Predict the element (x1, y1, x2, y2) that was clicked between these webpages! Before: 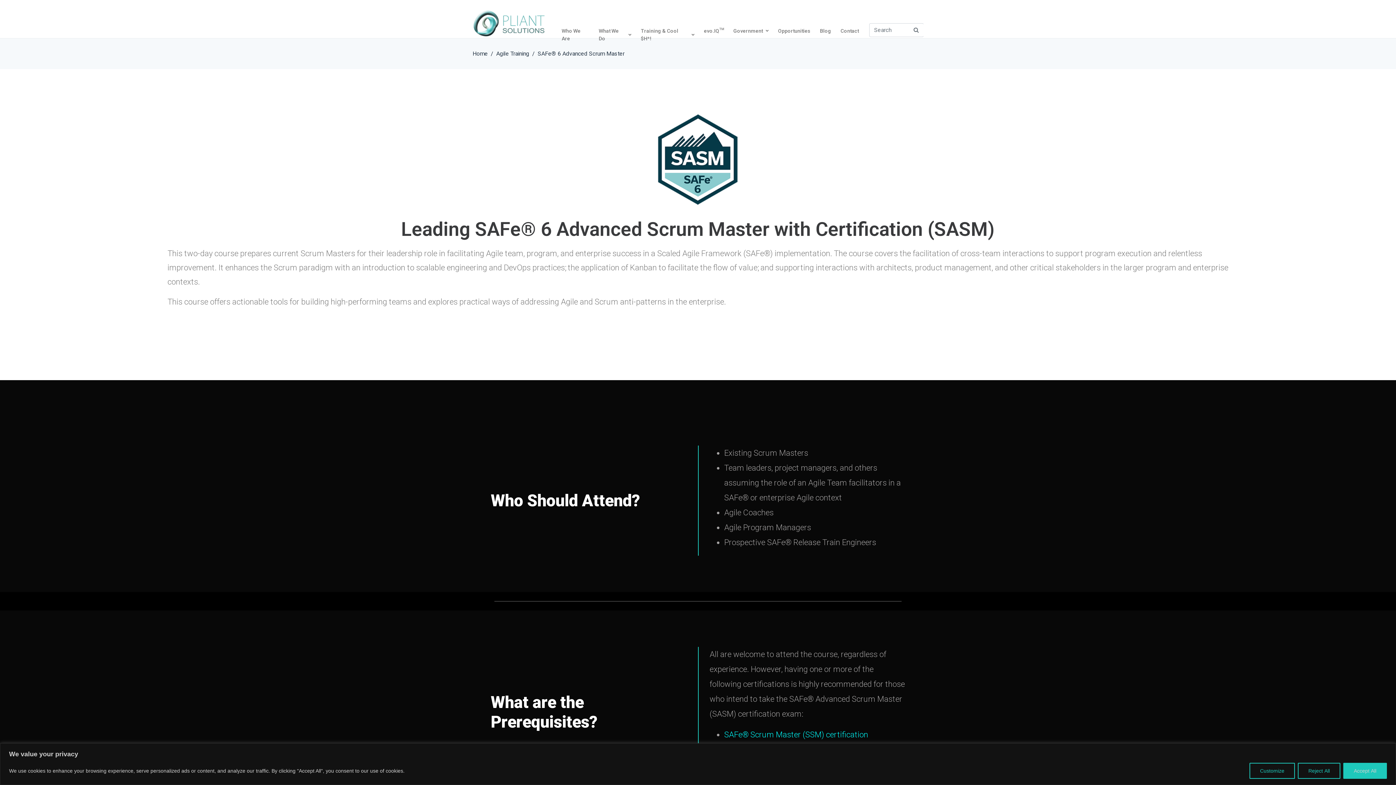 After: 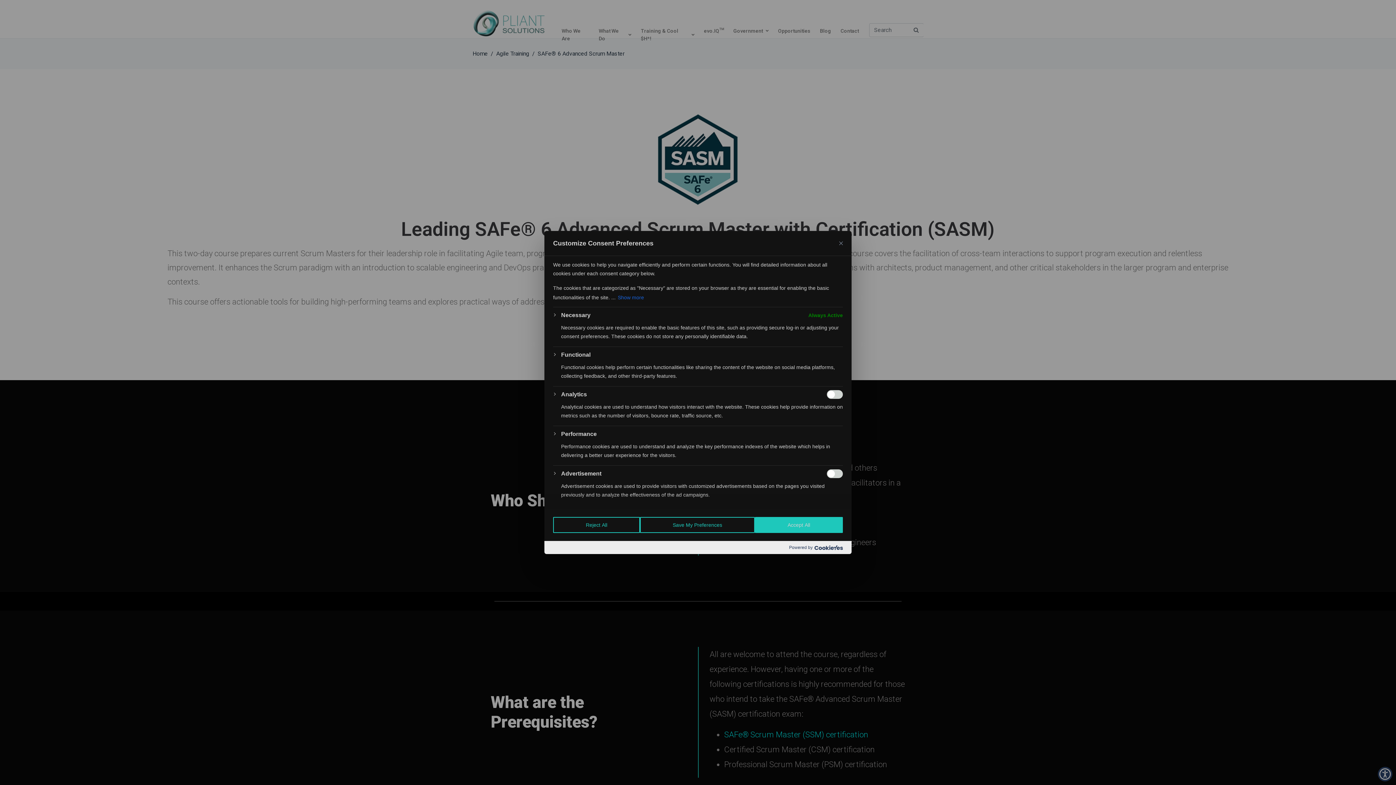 Action: bbox: (1249, 763, 1295, 779) label: Customize